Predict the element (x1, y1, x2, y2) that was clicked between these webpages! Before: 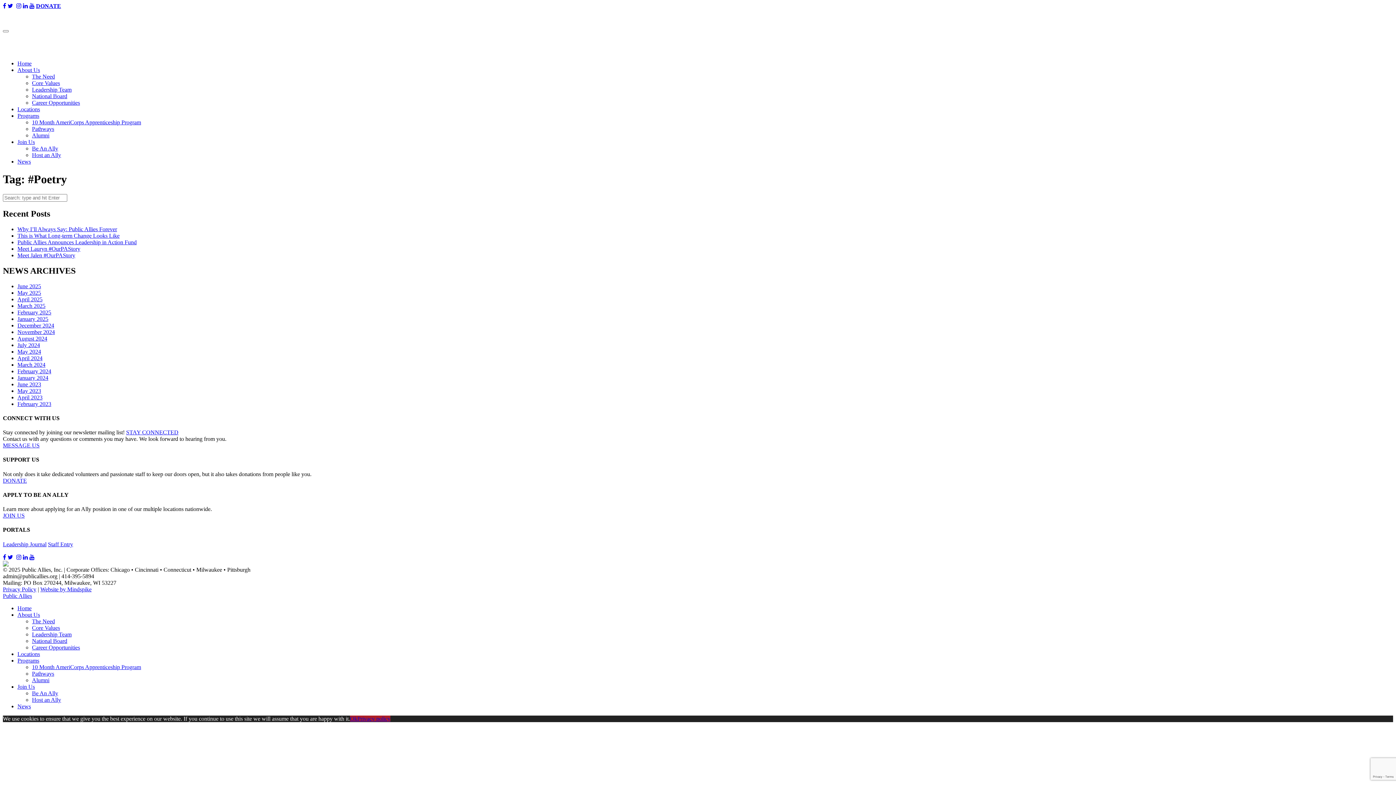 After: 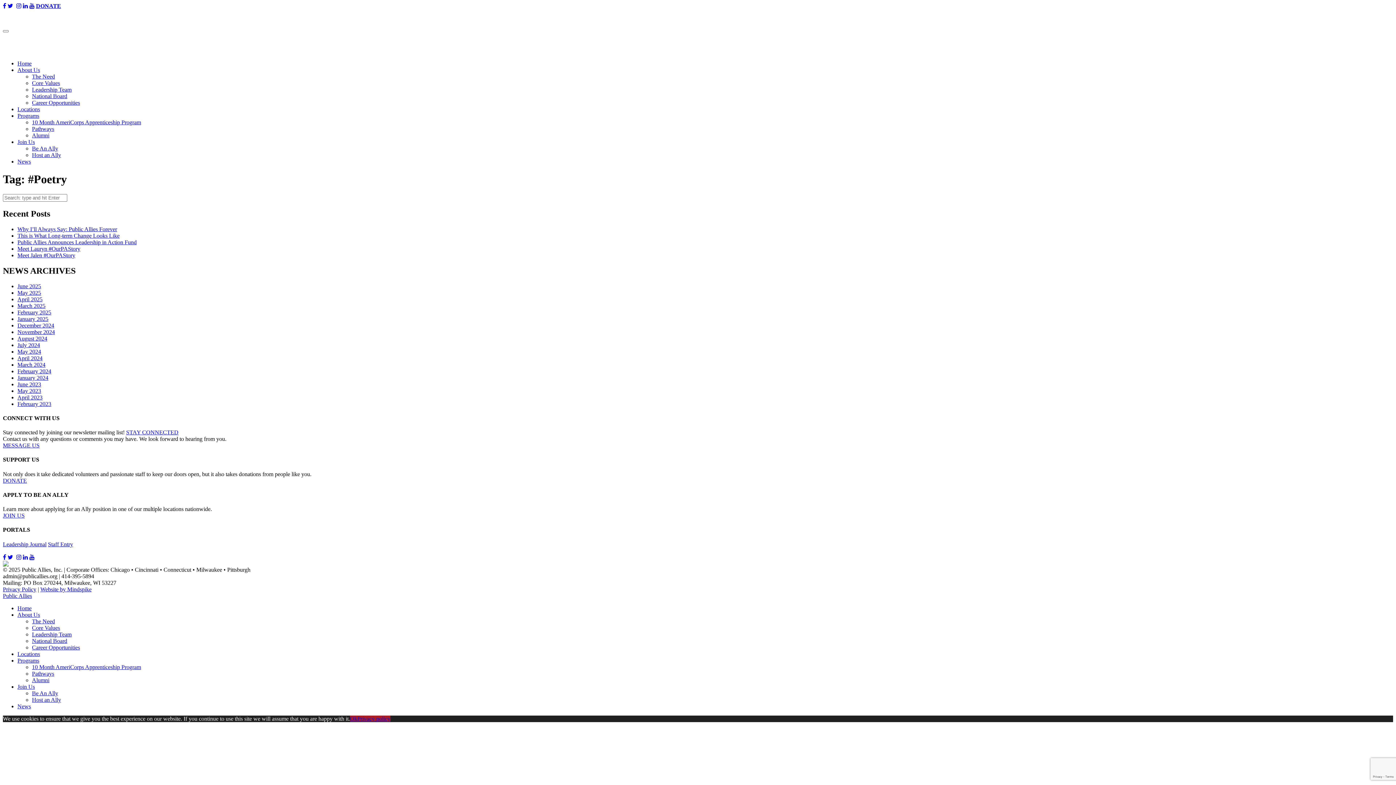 Action: label: Ok bbox: (350, 715, 357, 722)